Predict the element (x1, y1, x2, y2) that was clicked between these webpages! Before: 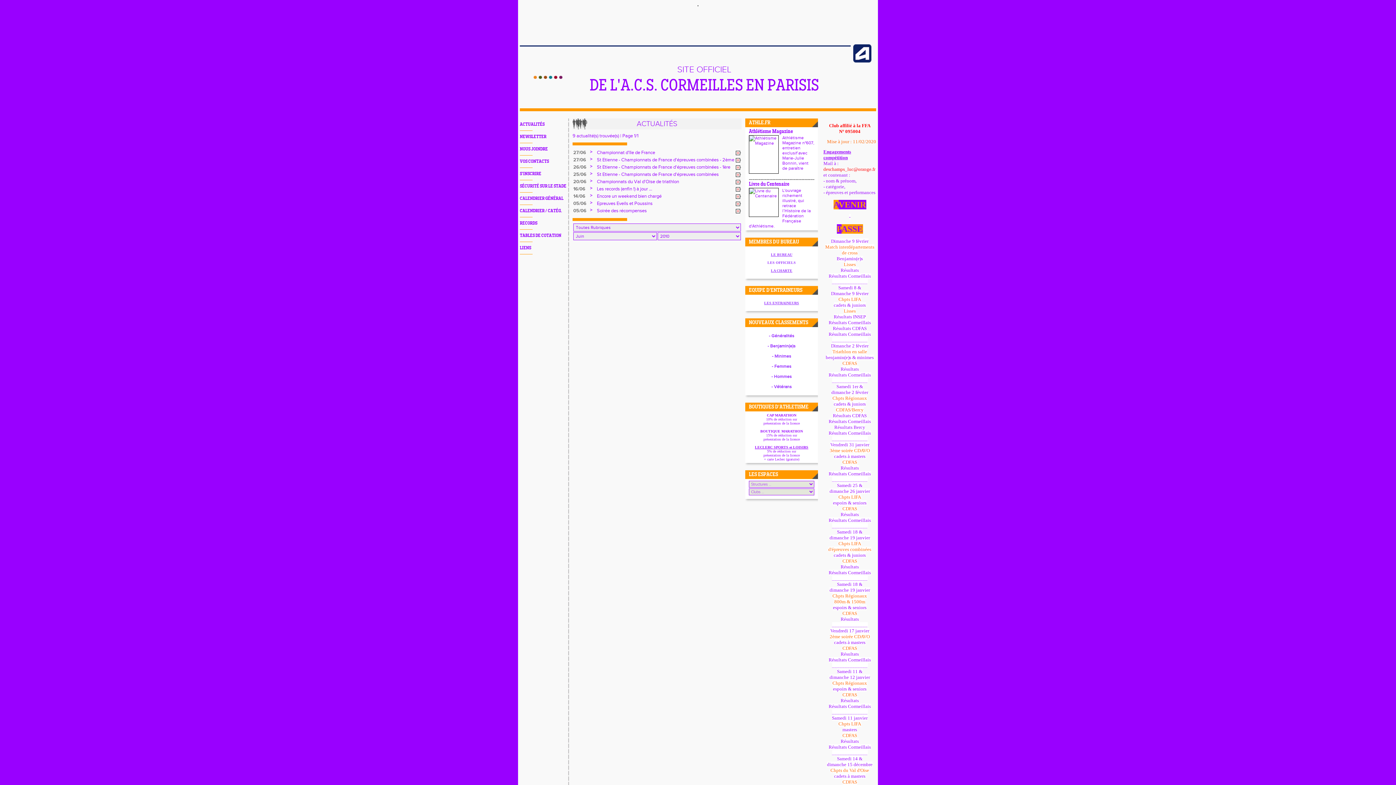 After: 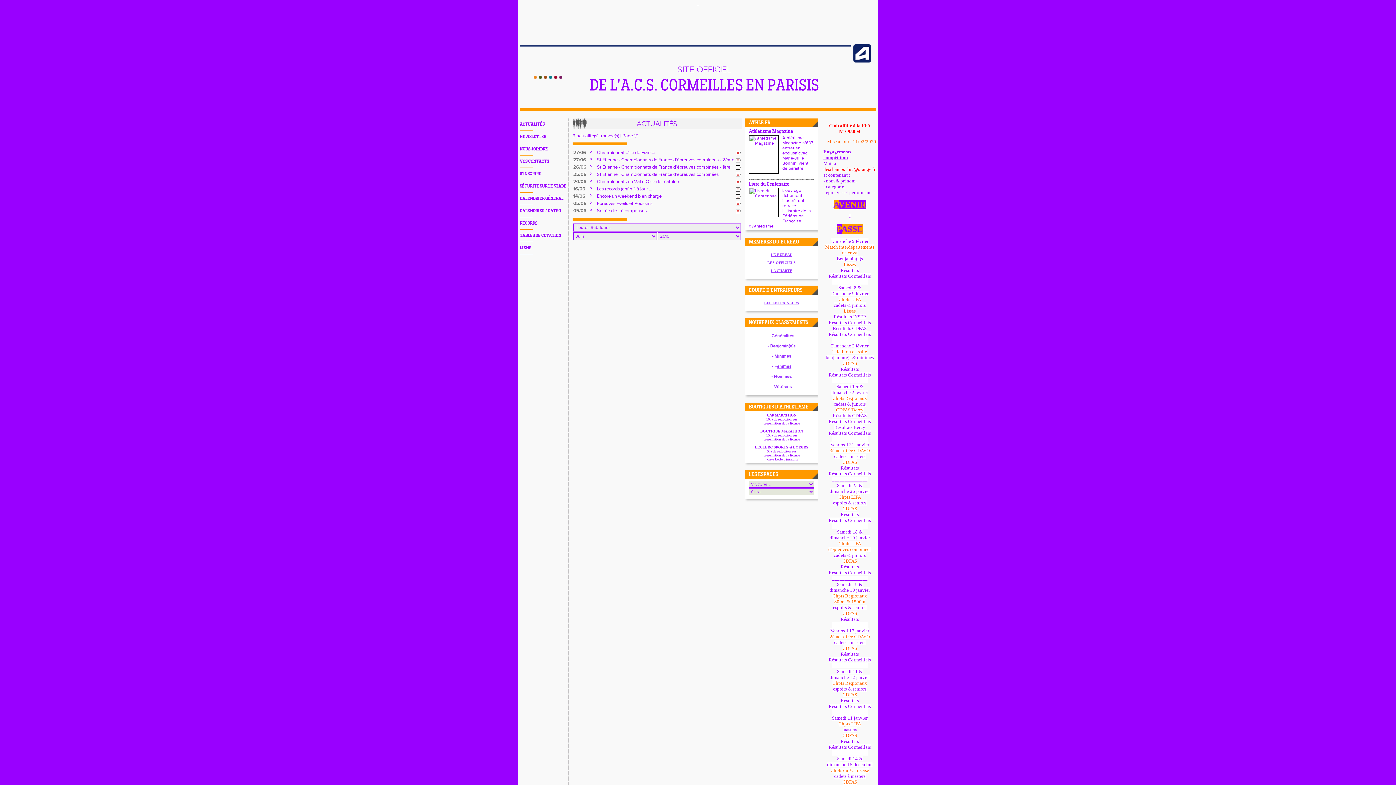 Action: label: emmes bbox: (777, 364, 791, 369)